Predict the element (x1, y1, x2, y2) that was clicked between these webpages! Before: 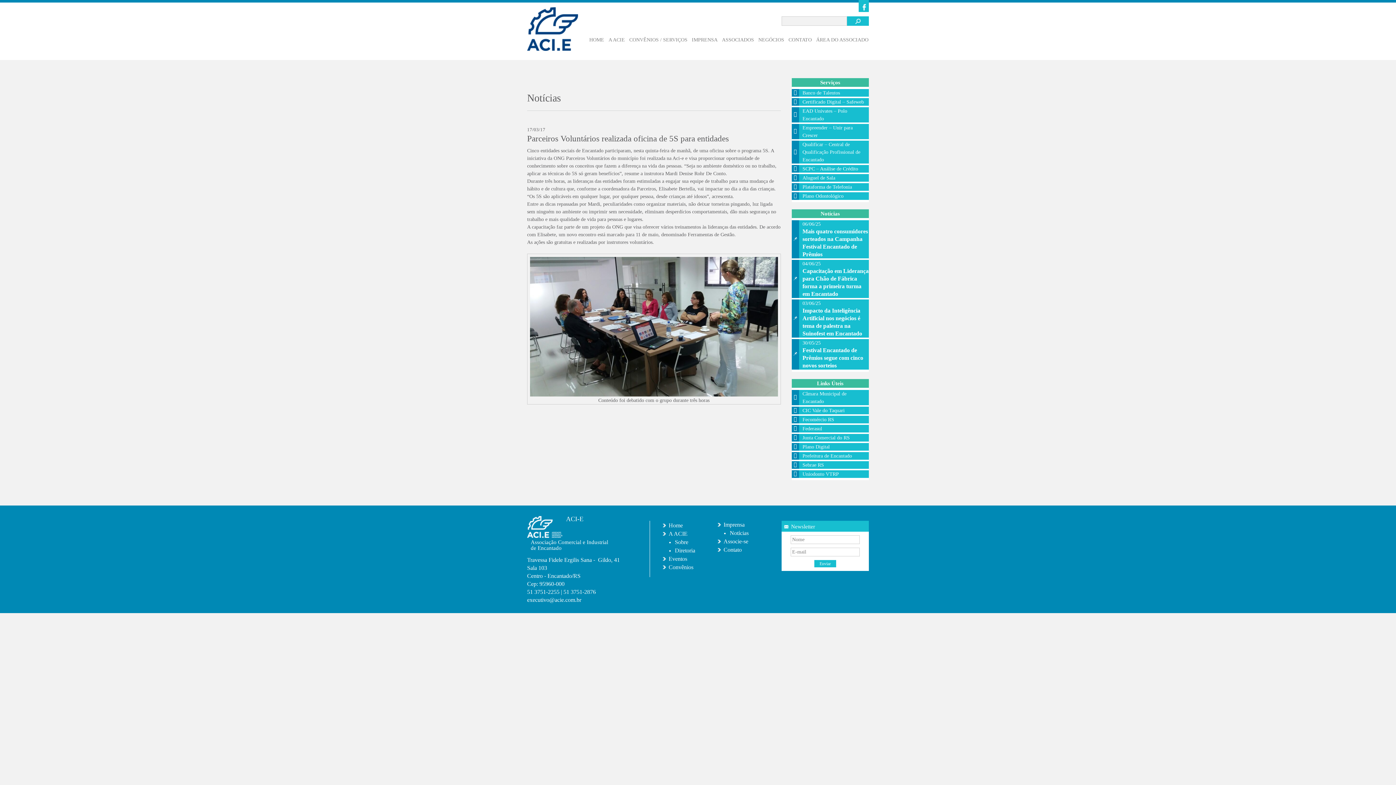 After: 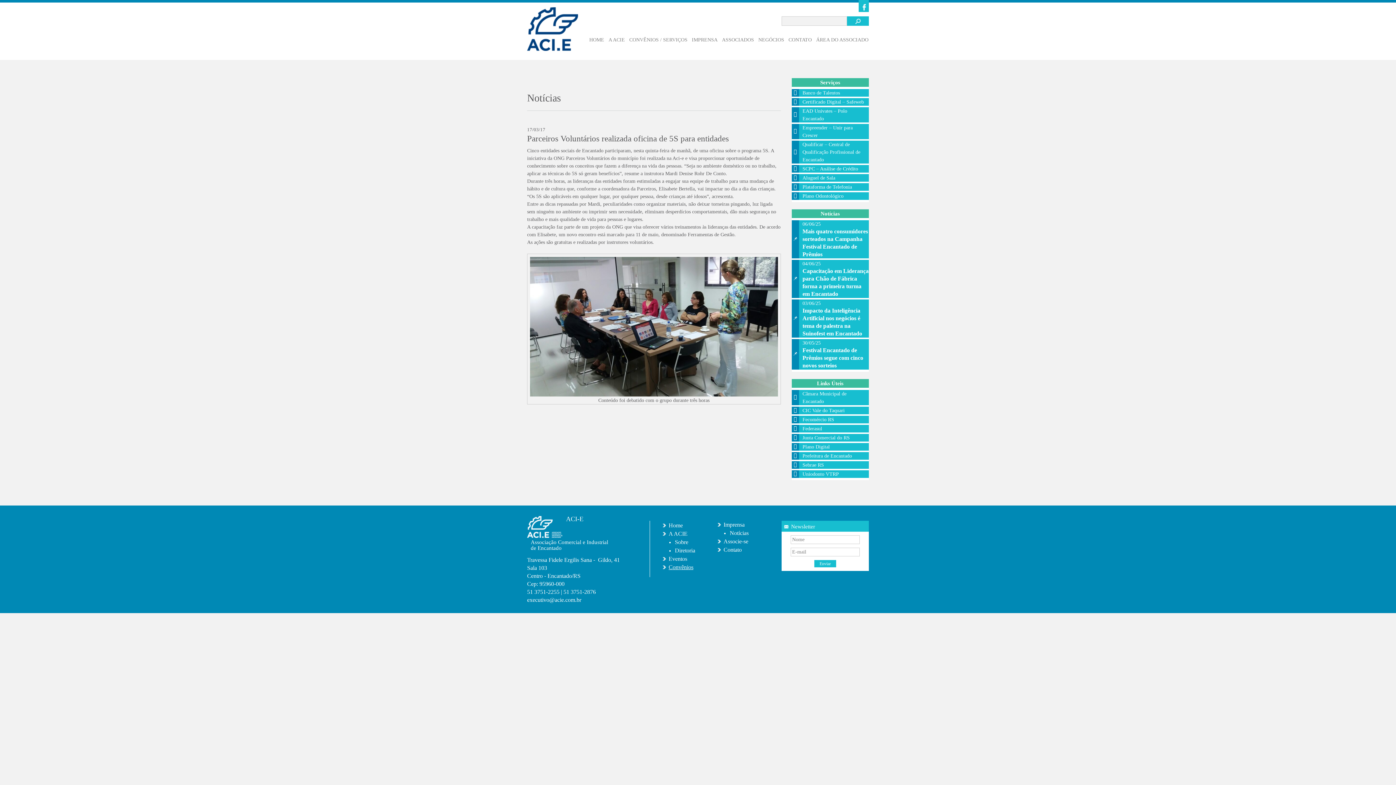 Action: bbox: (668, 564, 693, 570) label: Convênios